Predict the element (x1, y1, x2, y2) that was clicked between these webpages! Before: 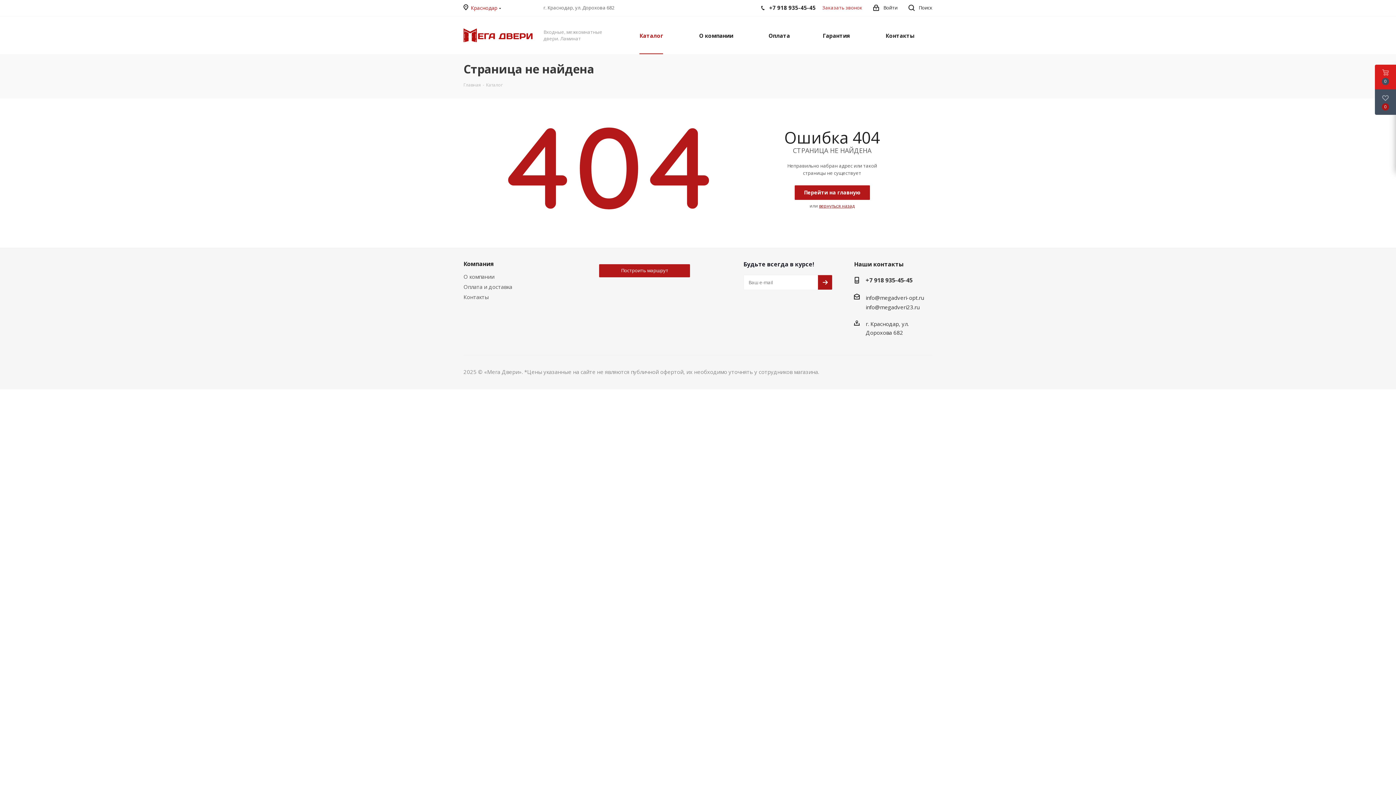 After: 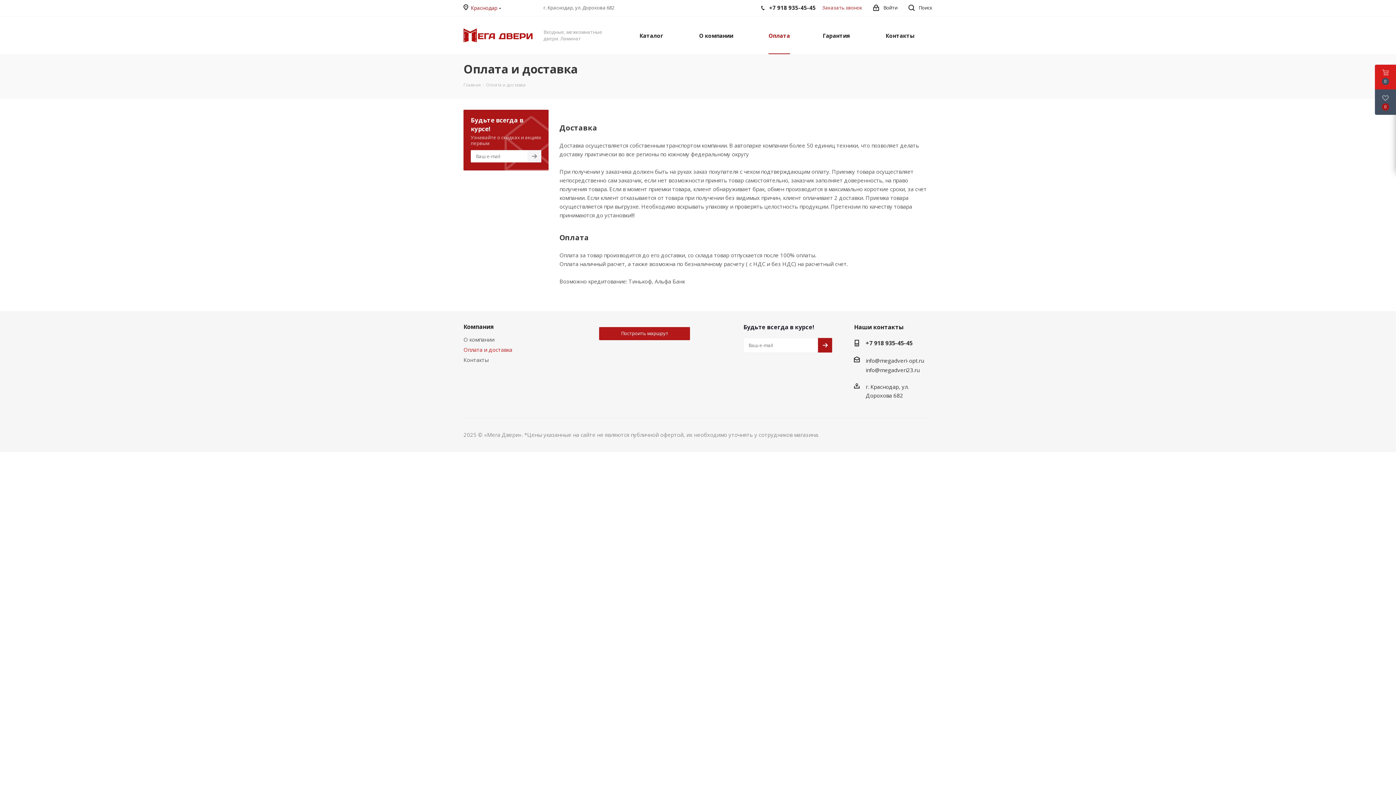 Action: bbox: (764, 16, 794, 54) label: Оплата